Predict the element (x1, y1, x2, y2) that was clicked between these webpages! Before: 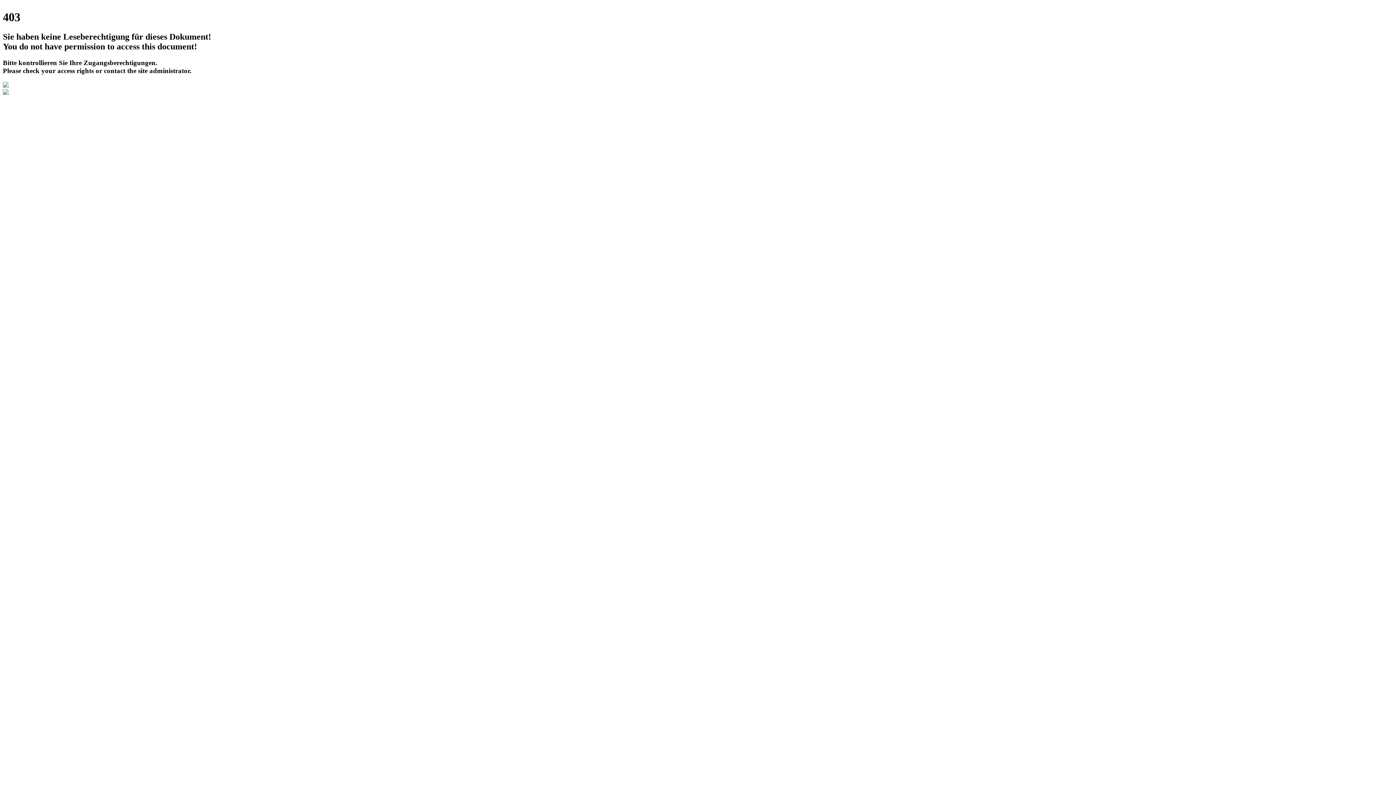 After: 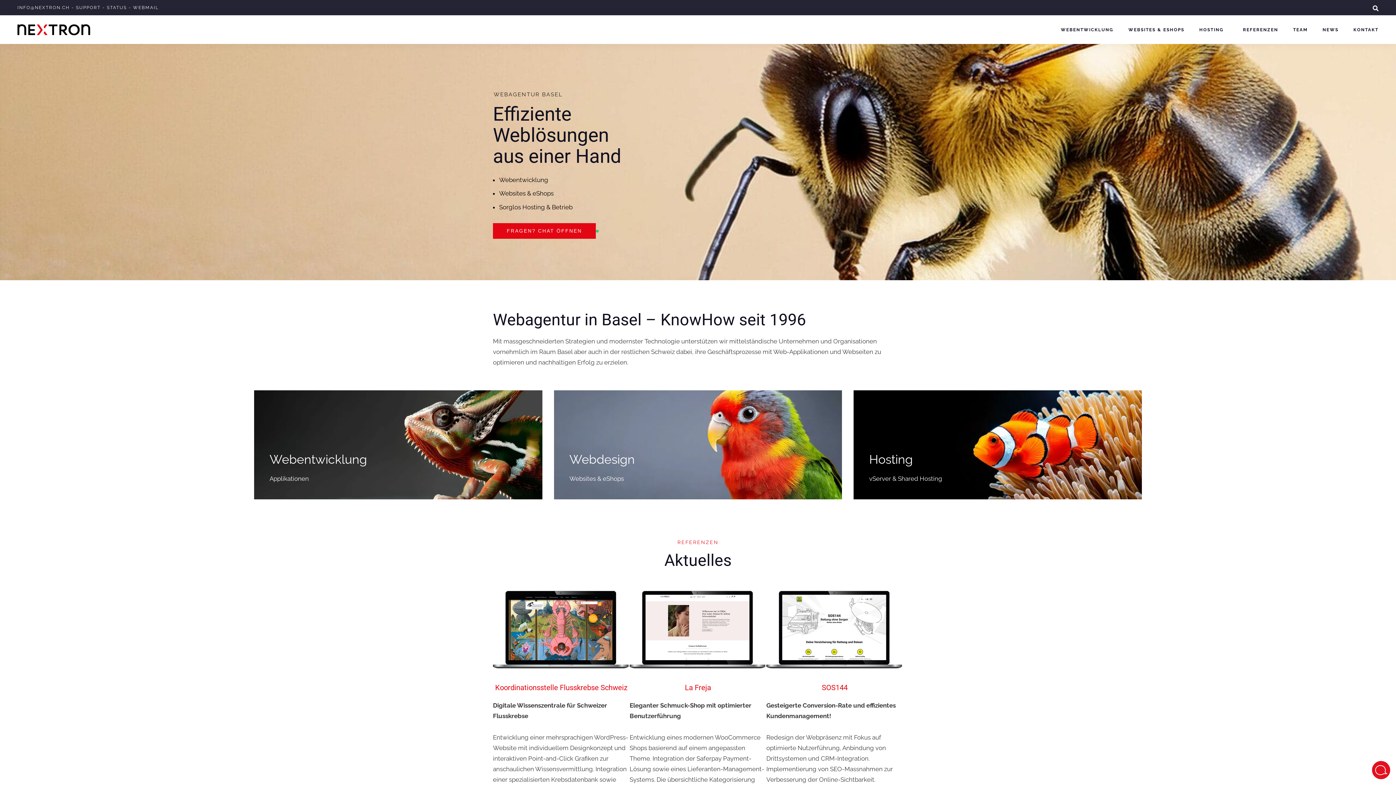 Action: bbox: (2, 89, 8, 96)